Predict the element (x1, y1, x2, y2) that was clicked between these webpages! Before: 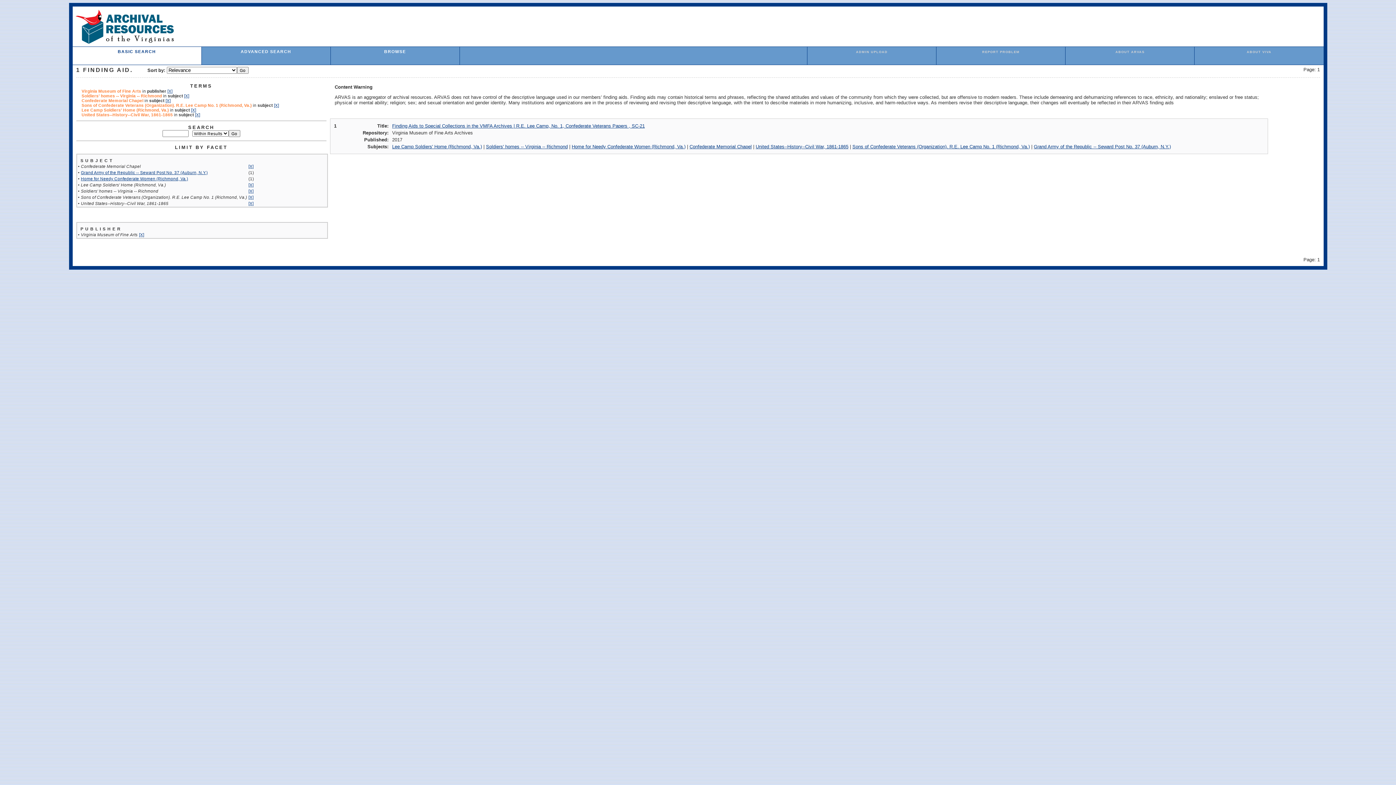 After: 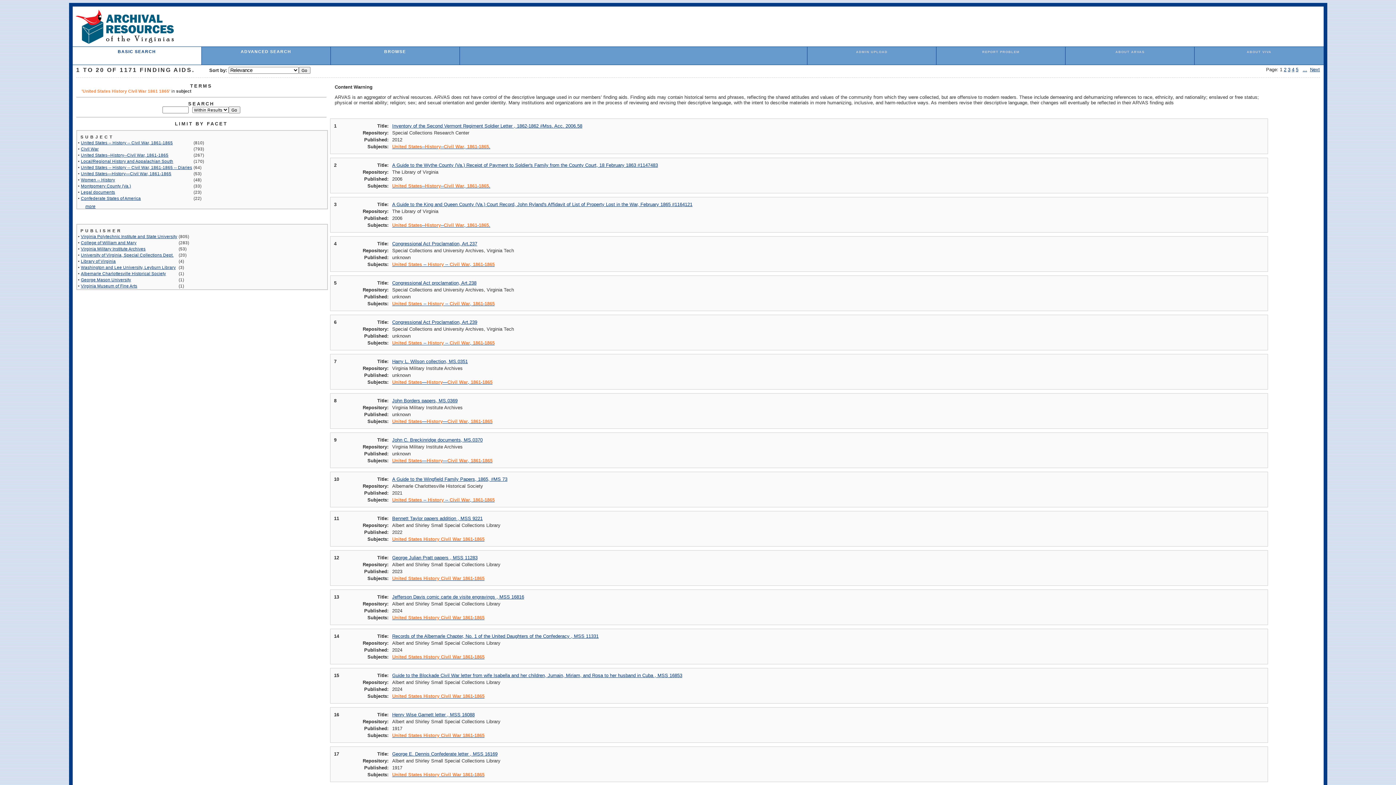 Action: bbox: (755, 144, 848, 149) label: United States--History--Civil War, 1861-1865